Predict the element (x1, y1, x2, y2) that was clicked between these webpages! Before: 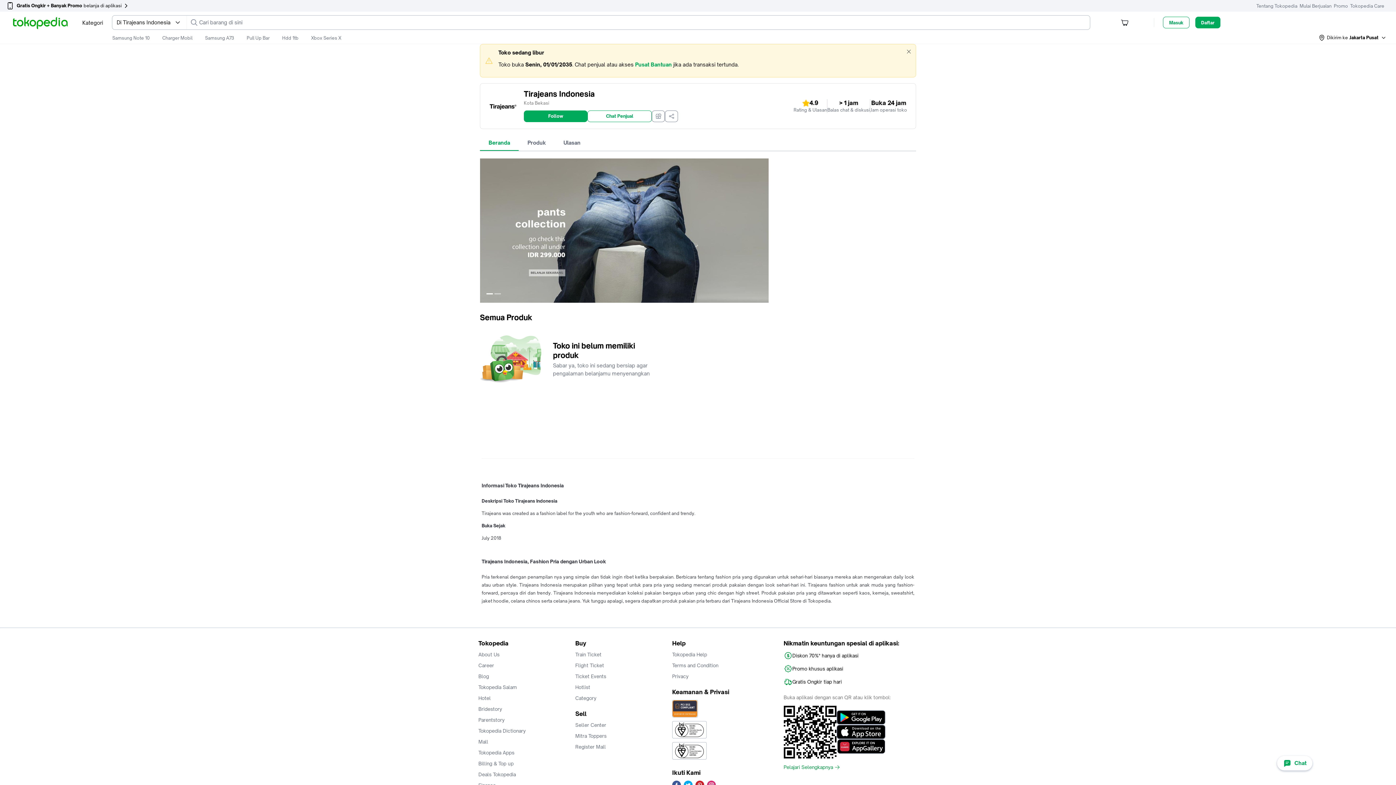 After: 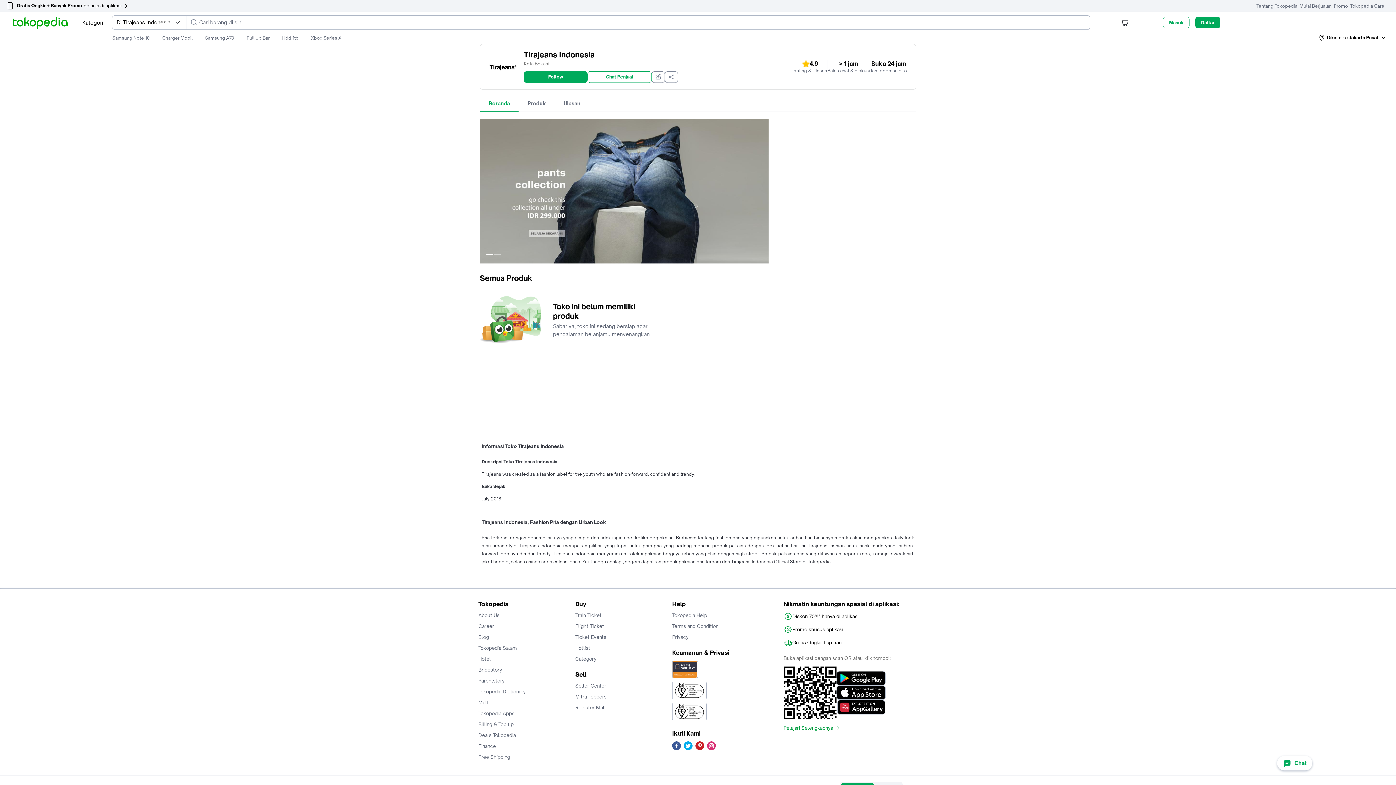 Action: bbox: (906, 49, 911, 54) label: Close Ticker